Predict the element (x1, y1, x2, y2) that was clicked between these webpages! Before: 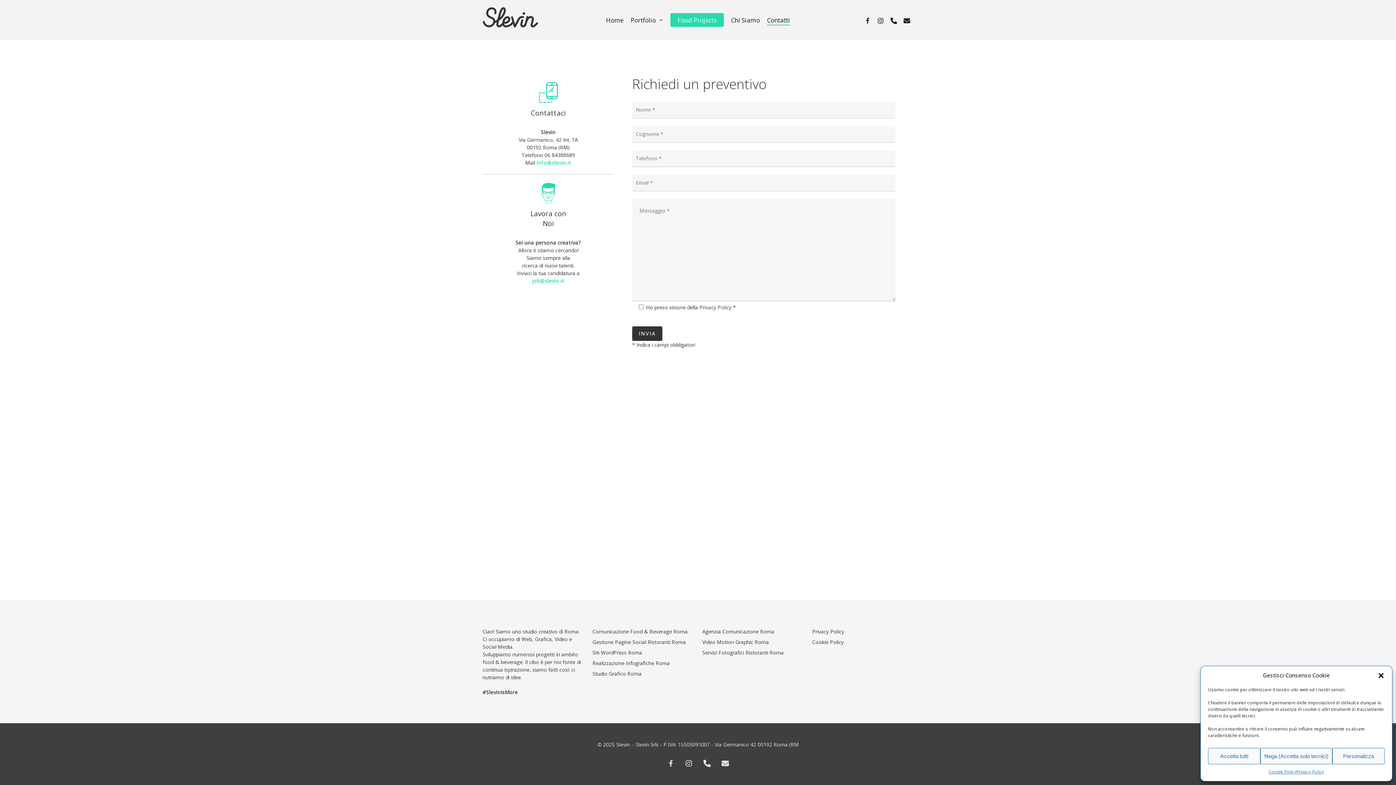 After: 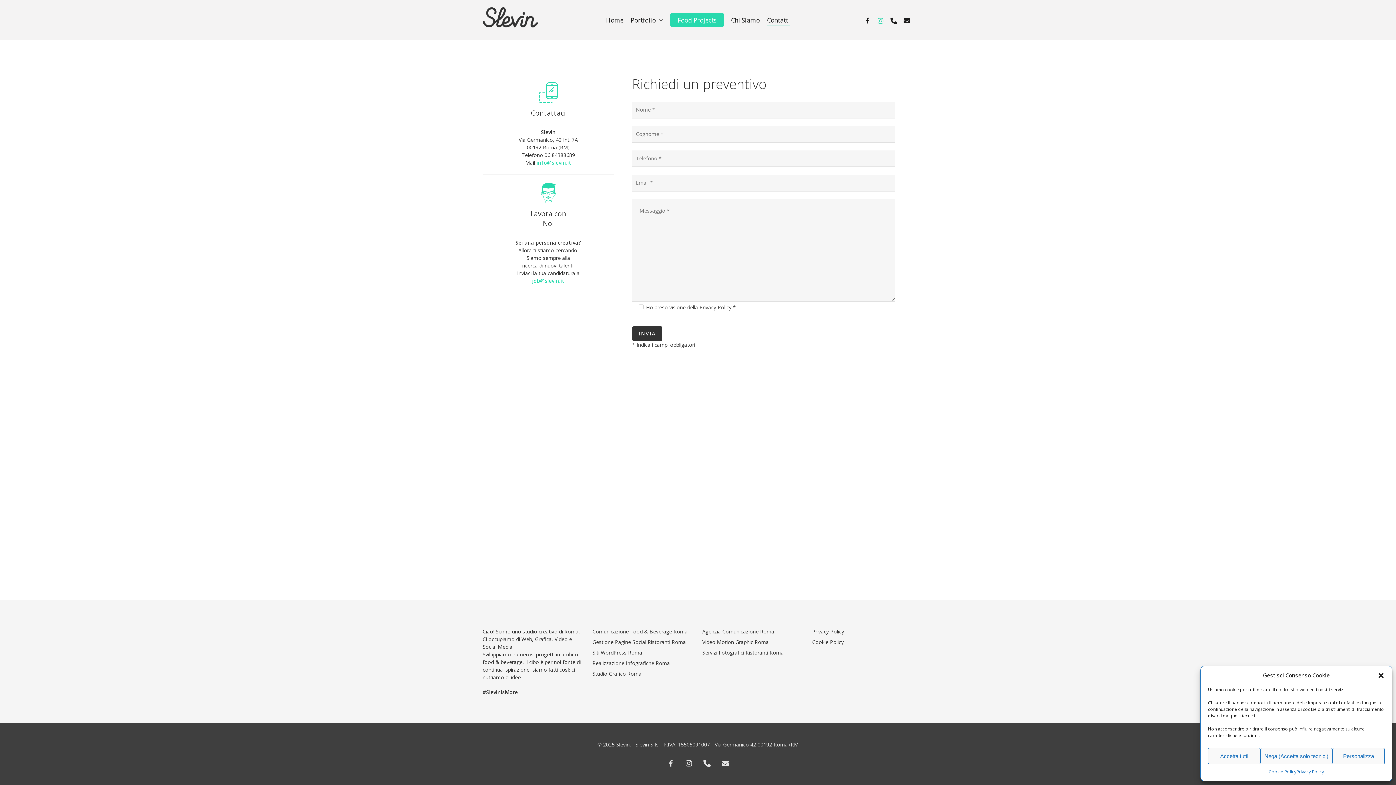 Action: bbox: (874, 15, 887, 24) label: instagram